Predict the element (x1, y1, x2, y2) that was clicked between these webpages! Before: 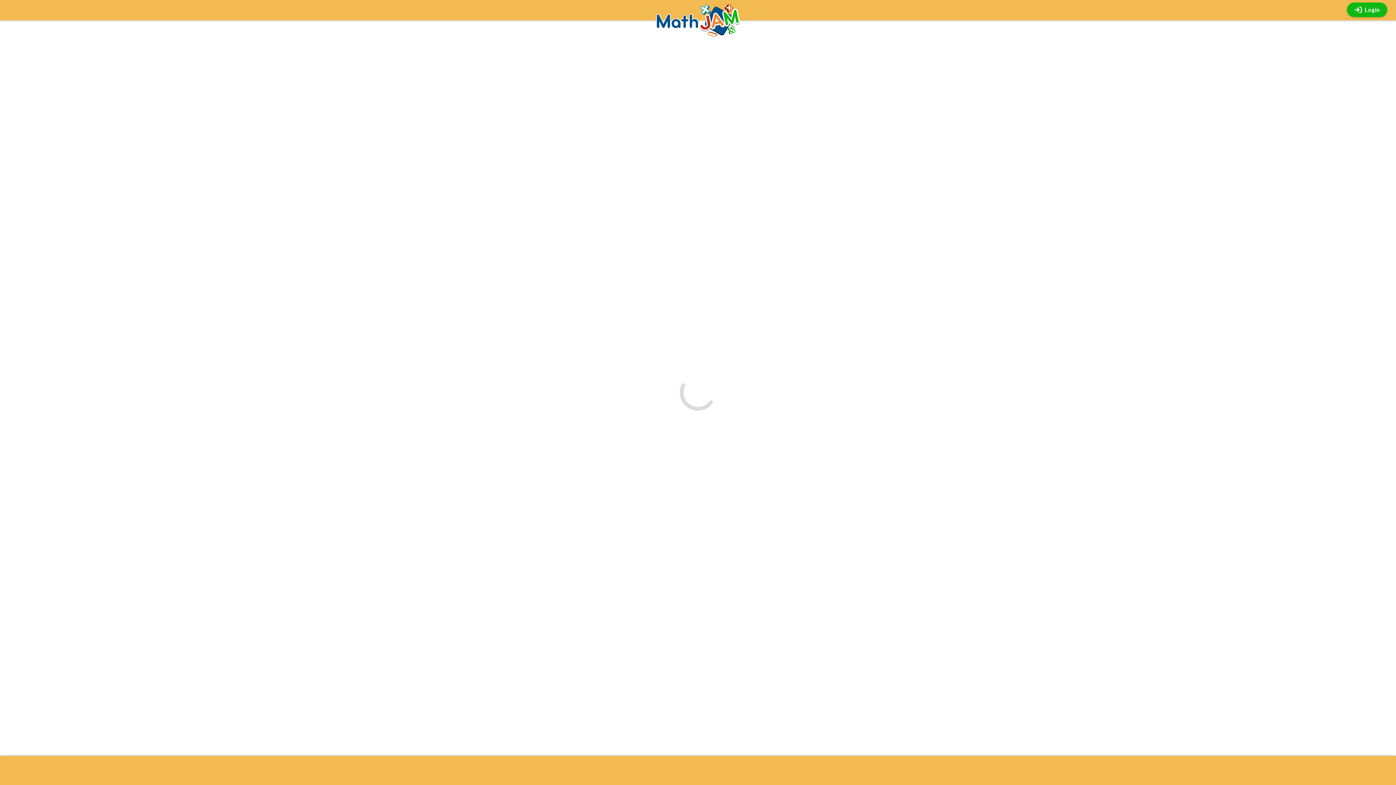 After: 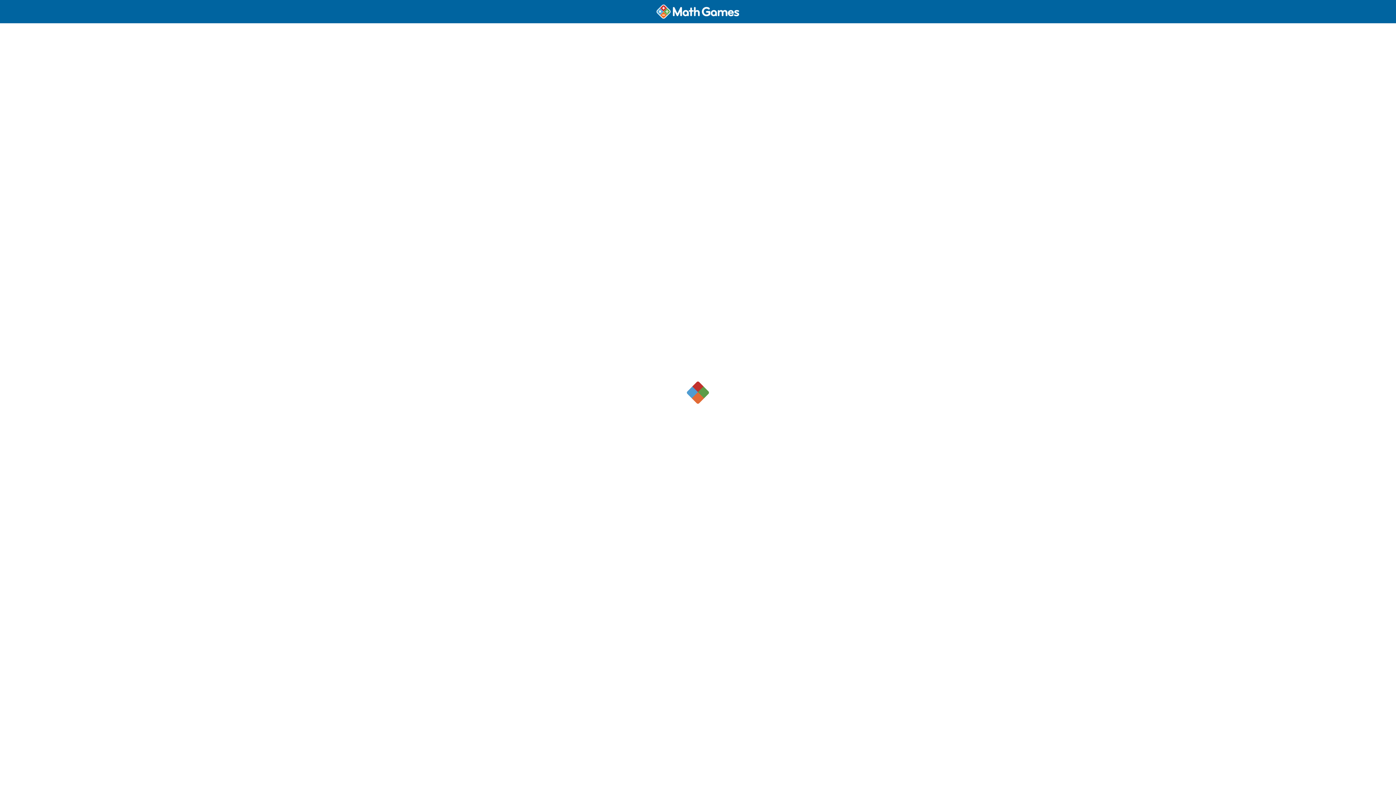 Action: bbox: (1347, 2, 1387, 17) label: Login